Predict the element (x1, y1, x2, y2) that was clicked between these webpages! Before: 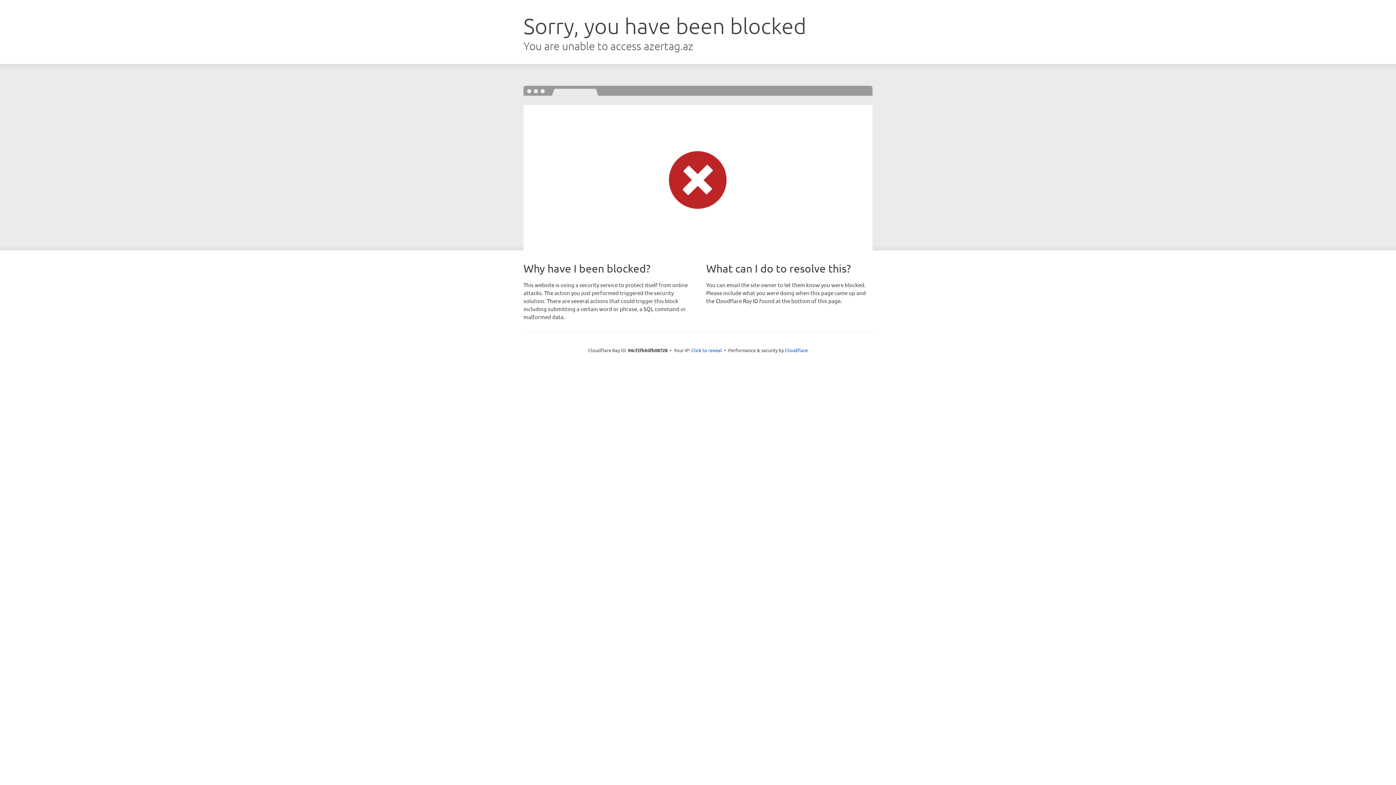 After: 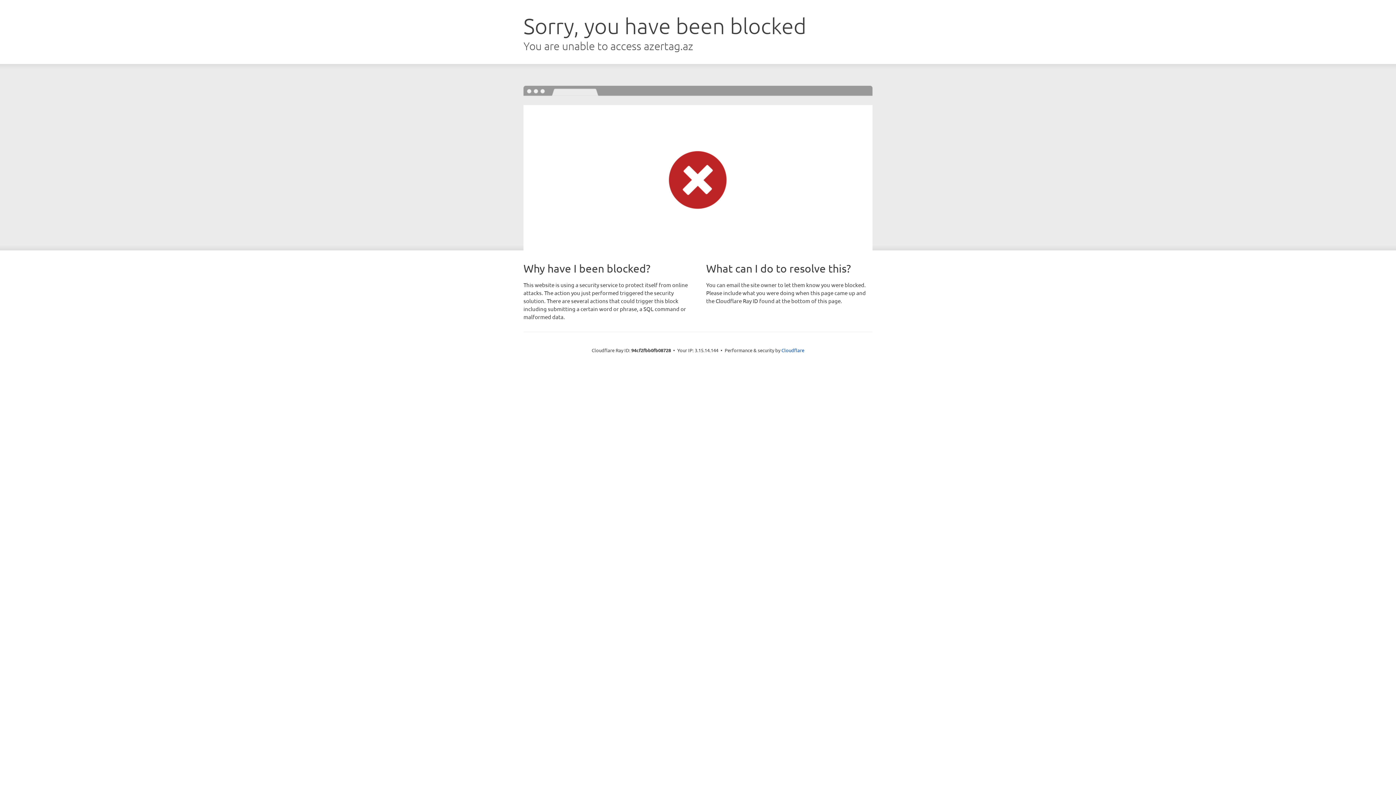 Action: label: Click to reveal bbox: (691, 346, 722, 353)